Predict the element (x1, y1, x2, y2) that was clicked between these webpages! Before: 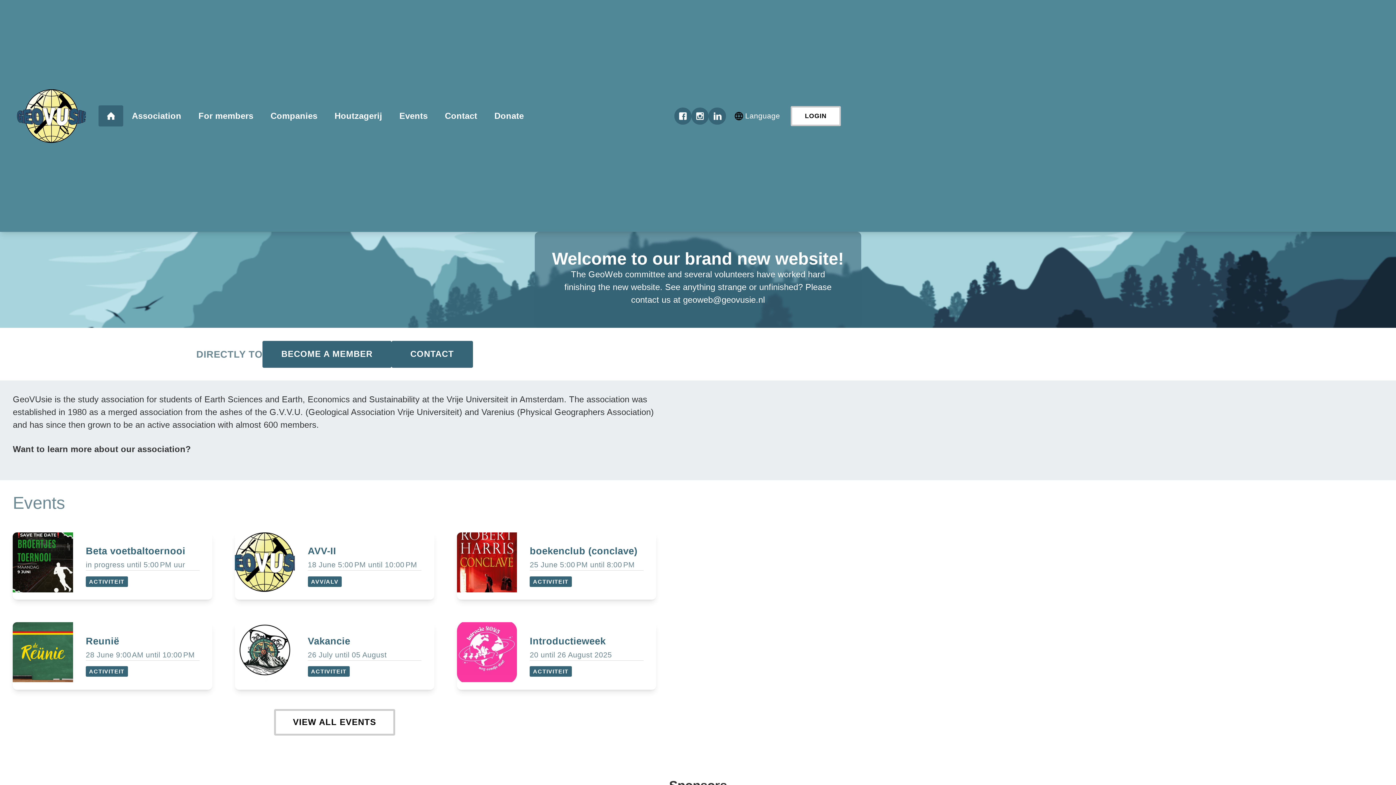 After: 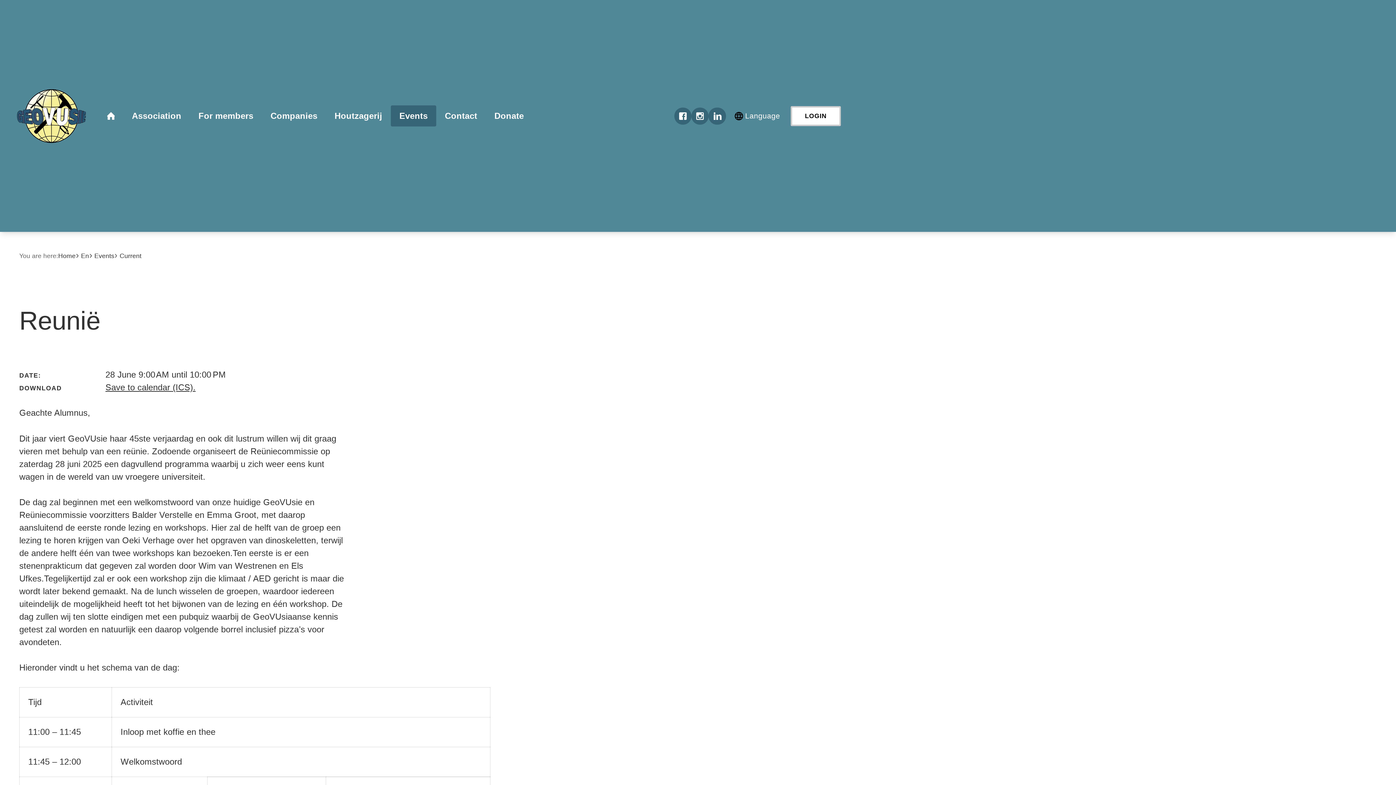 Action: label: View bbox: (12, 622, 212, 690)